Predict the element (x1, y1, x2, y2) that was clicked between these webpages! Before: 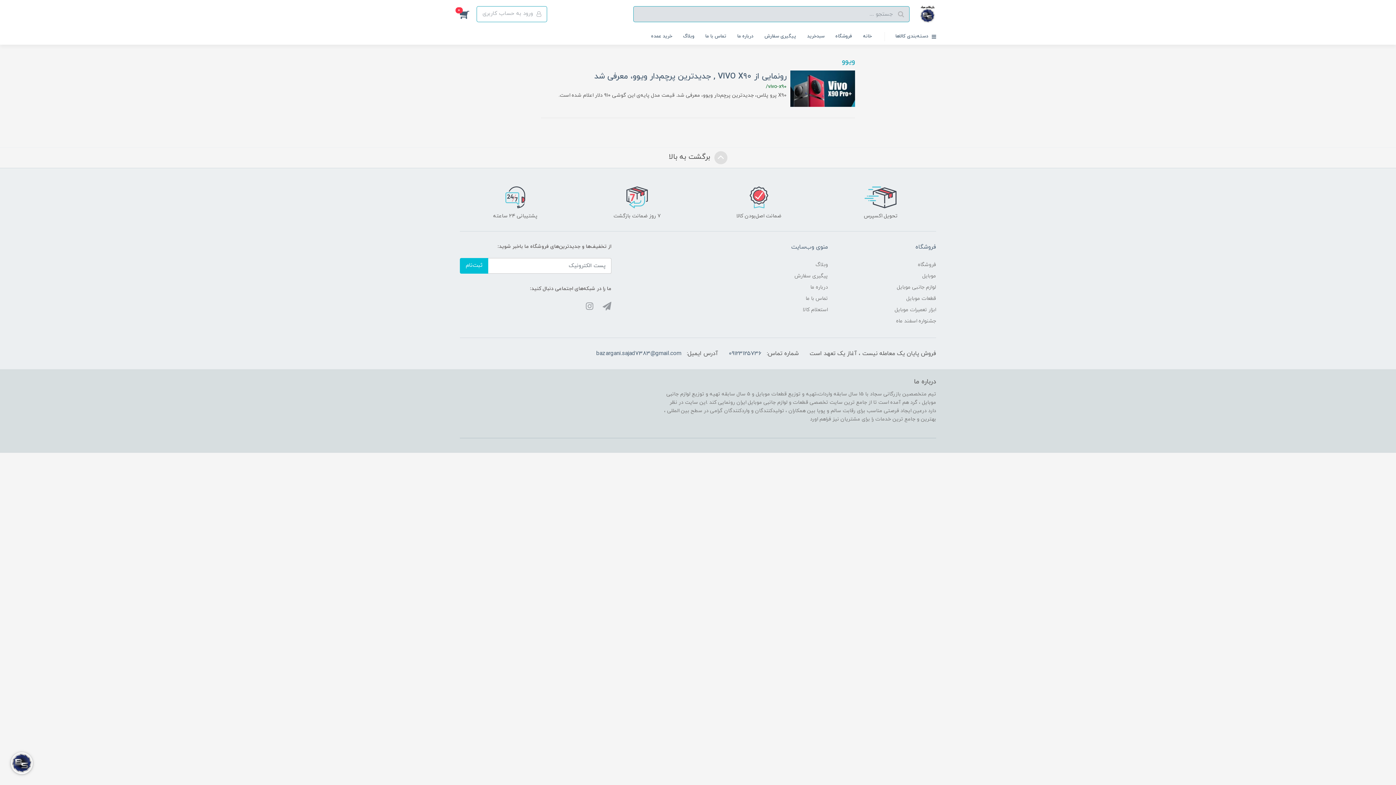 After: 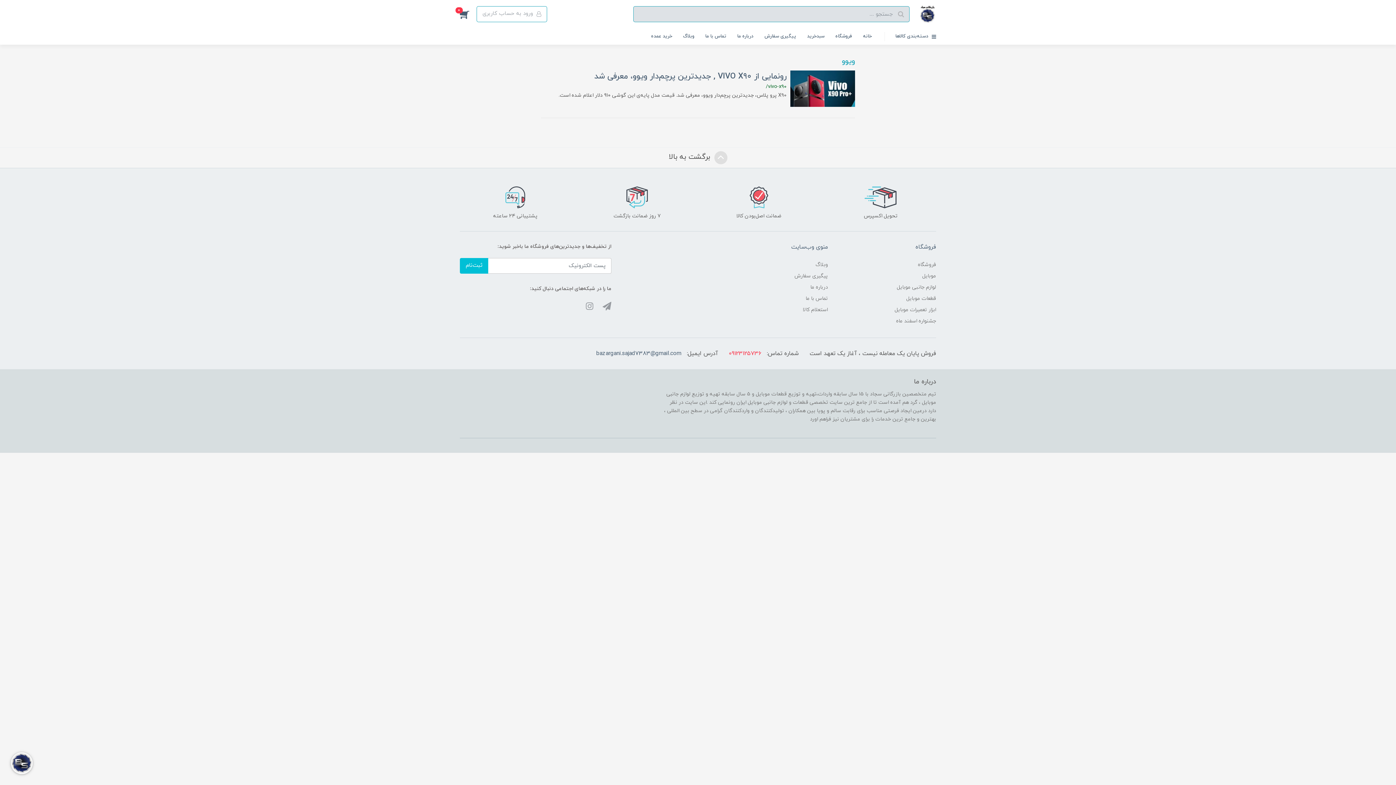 Action: label: 09123125736 bbox: (729, 349, 761, 358)